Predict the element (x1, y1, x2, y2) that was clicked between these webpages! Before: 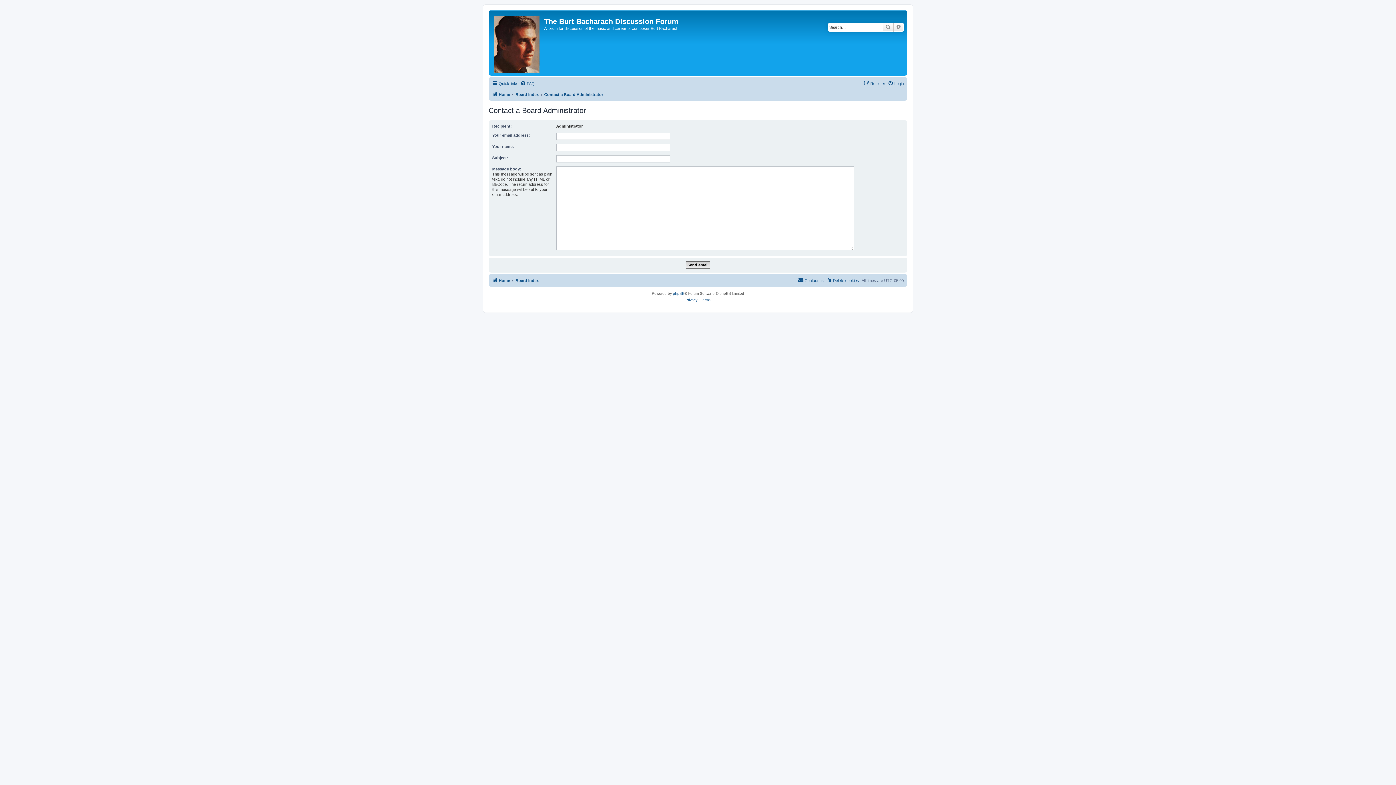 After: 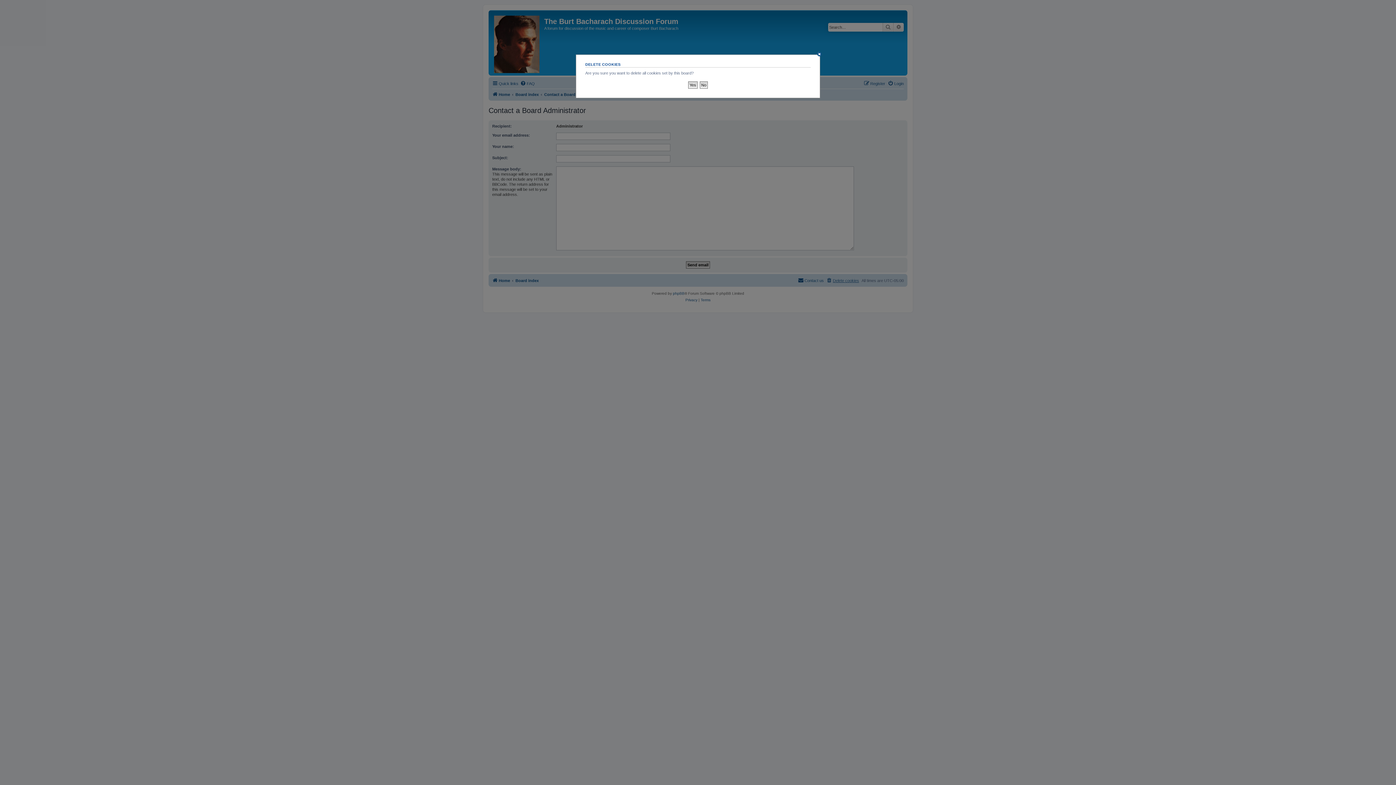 Action: label: Delete cookies bbox: (826, 276, 859, 285)